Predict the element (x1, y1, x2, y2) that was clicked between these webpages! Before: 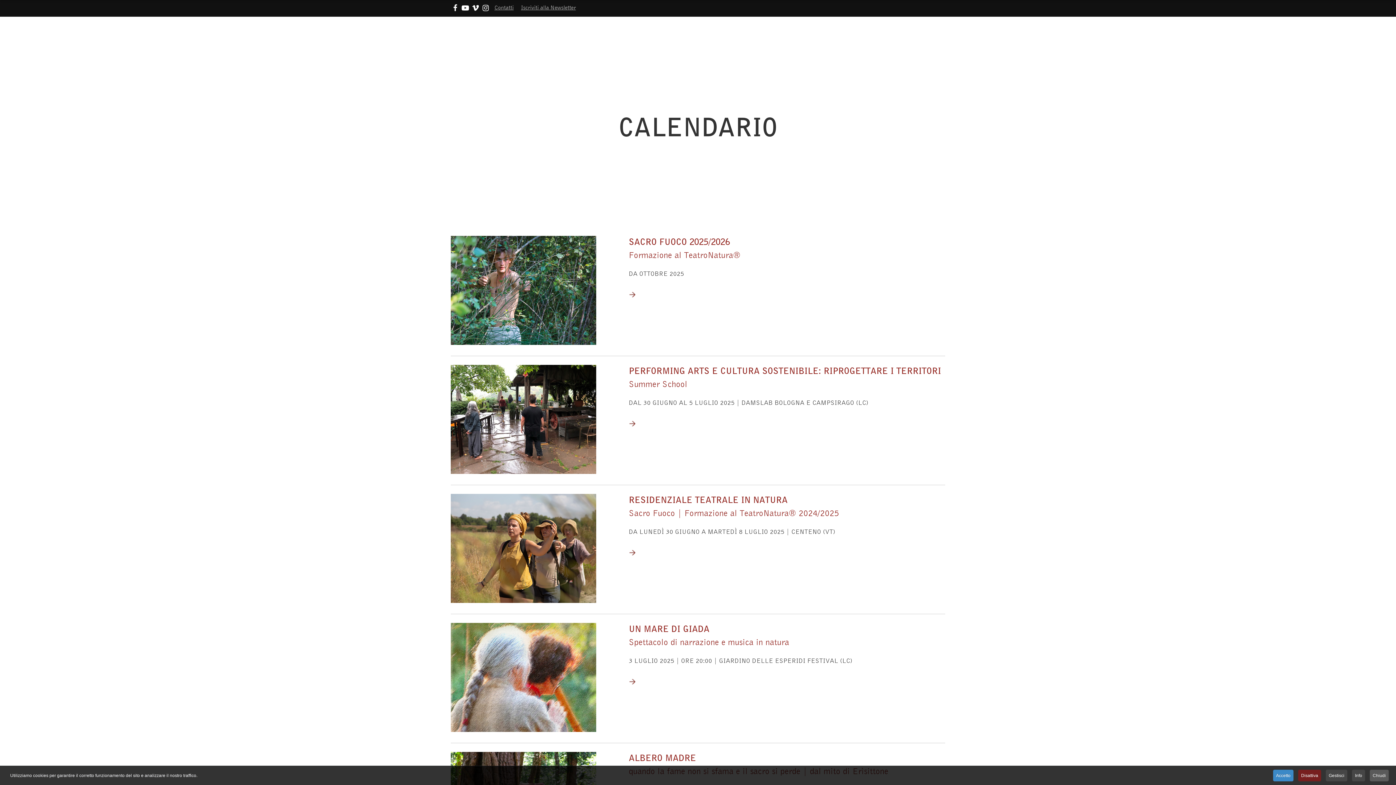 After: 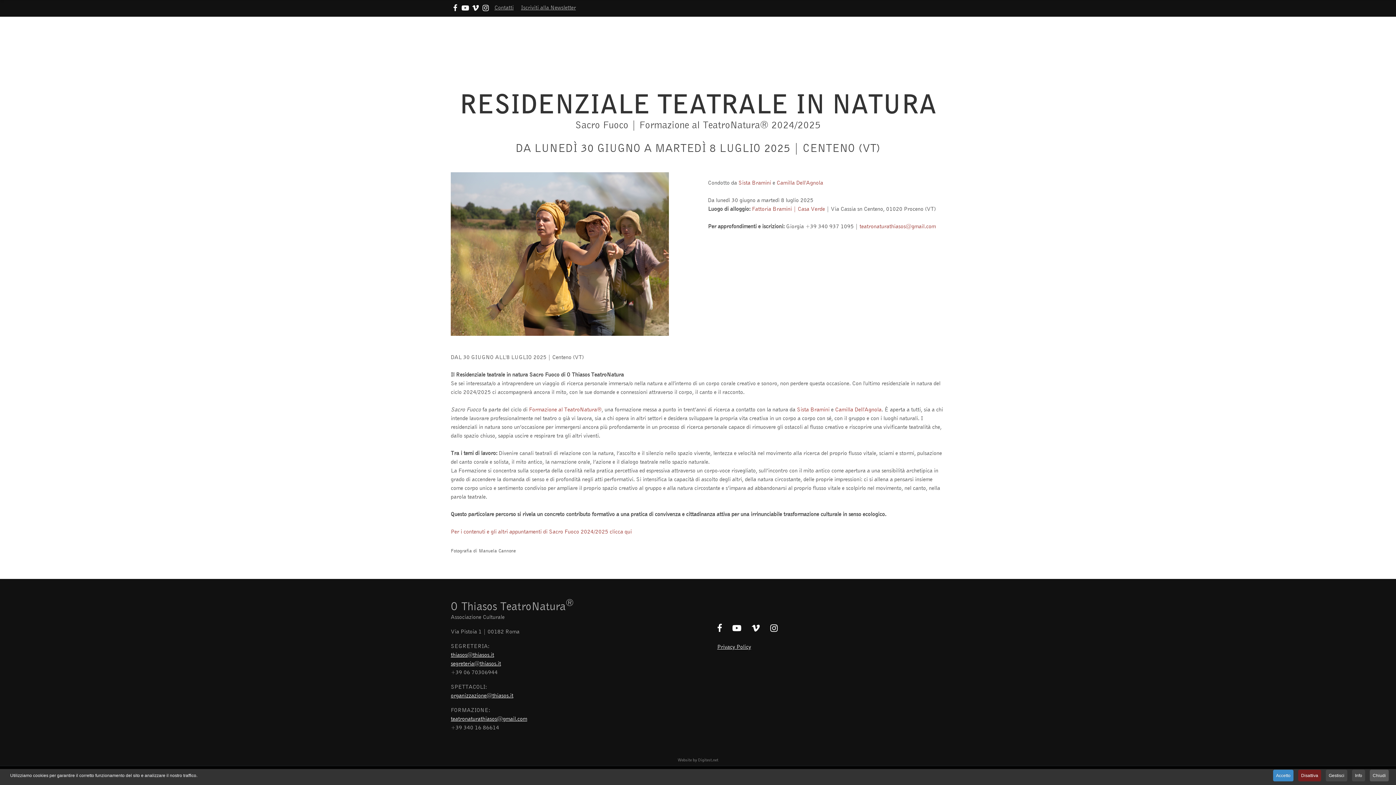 Action: bbox: (450, 597, 596, 604)